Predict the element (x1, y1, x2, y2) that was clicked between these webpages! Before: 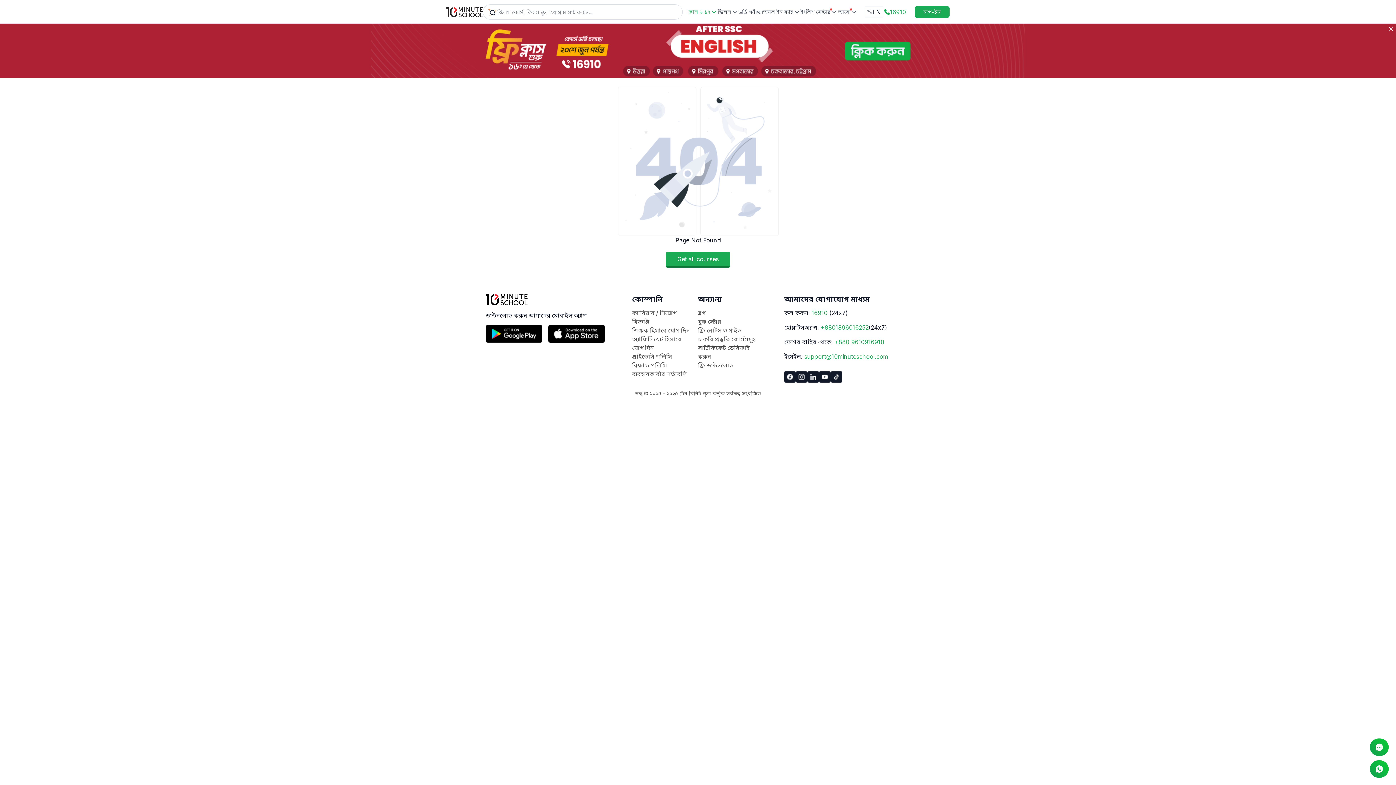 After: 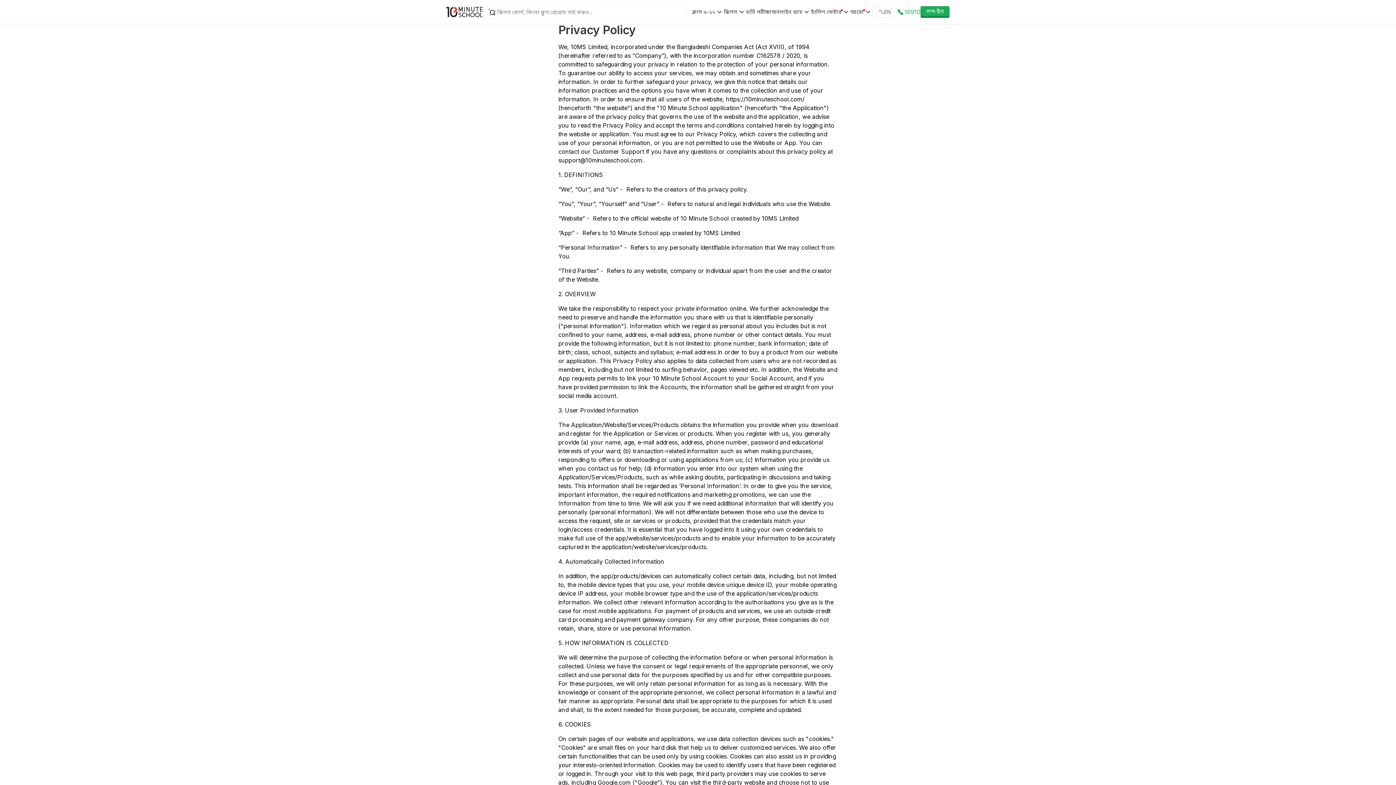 Action: bbox: (632, 352, 672, 360) label: প্রাইভেসি পলিসি